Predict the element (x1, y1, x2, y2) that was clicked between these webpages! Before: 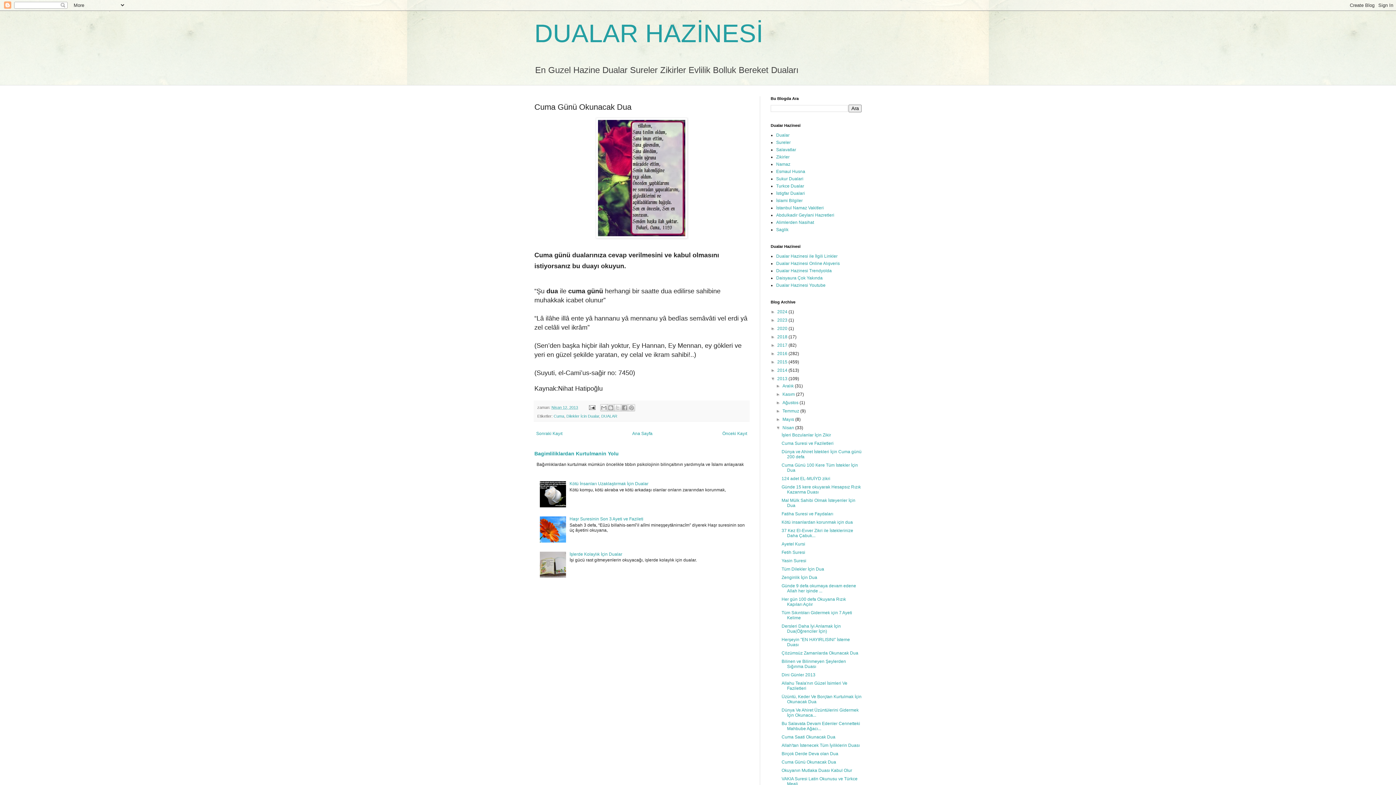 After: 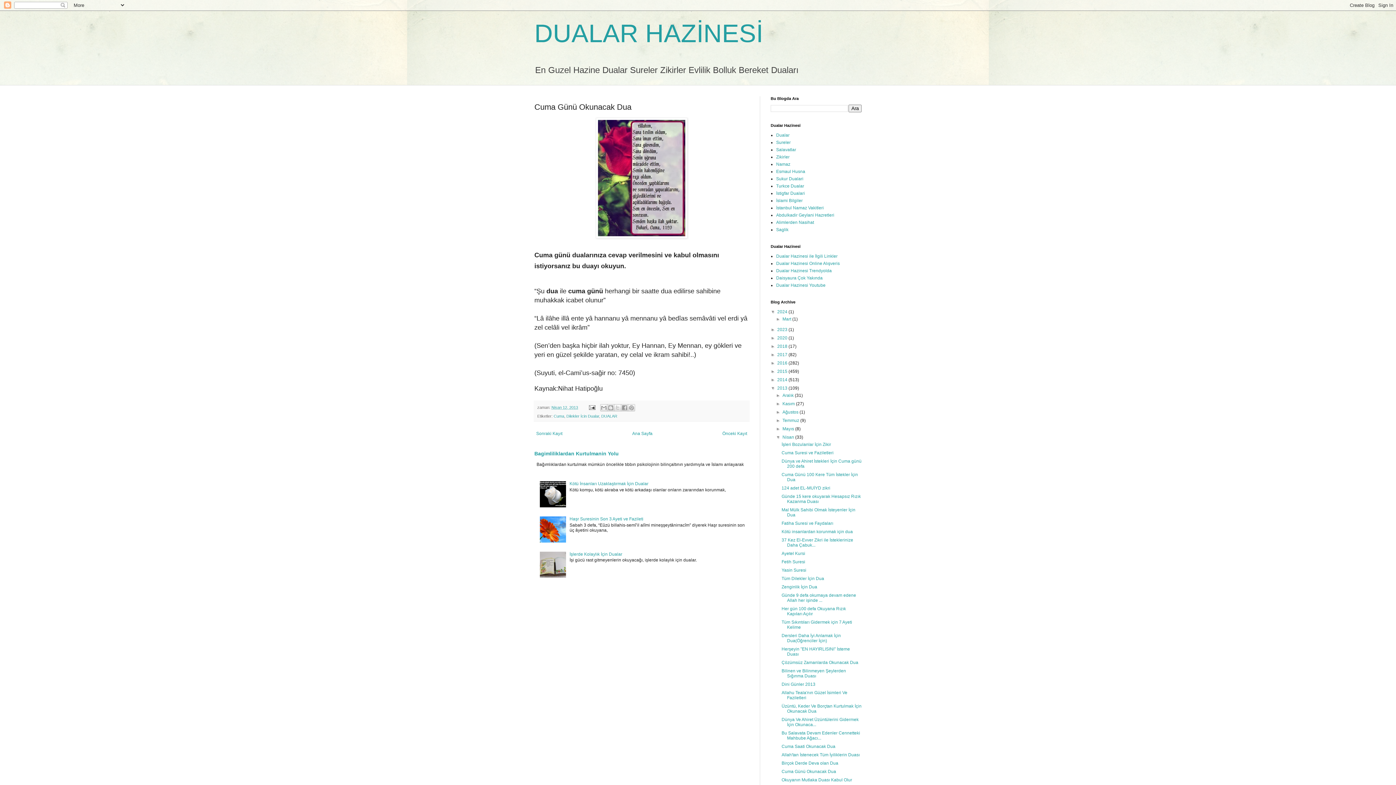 Action: label: ►   bbox: (770, 309, 777, 314)